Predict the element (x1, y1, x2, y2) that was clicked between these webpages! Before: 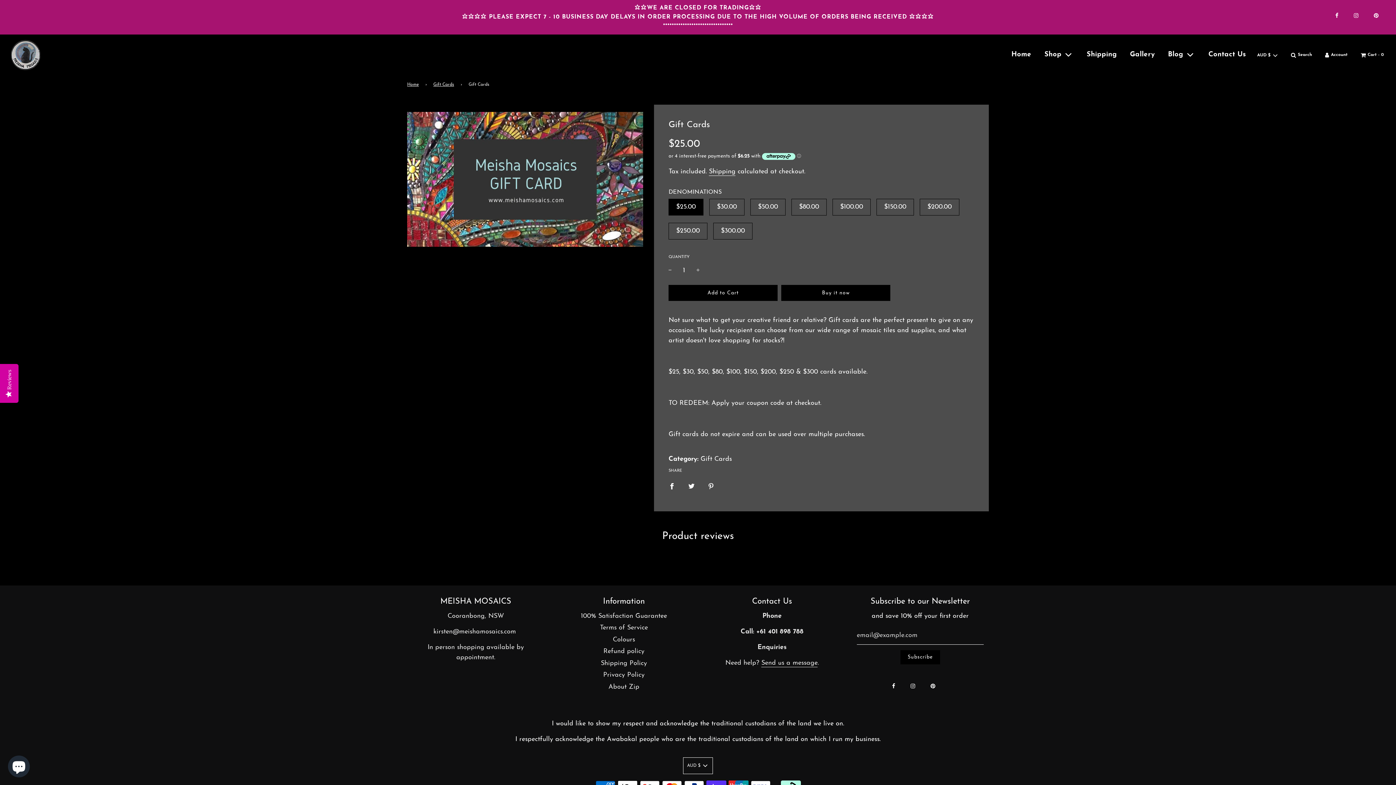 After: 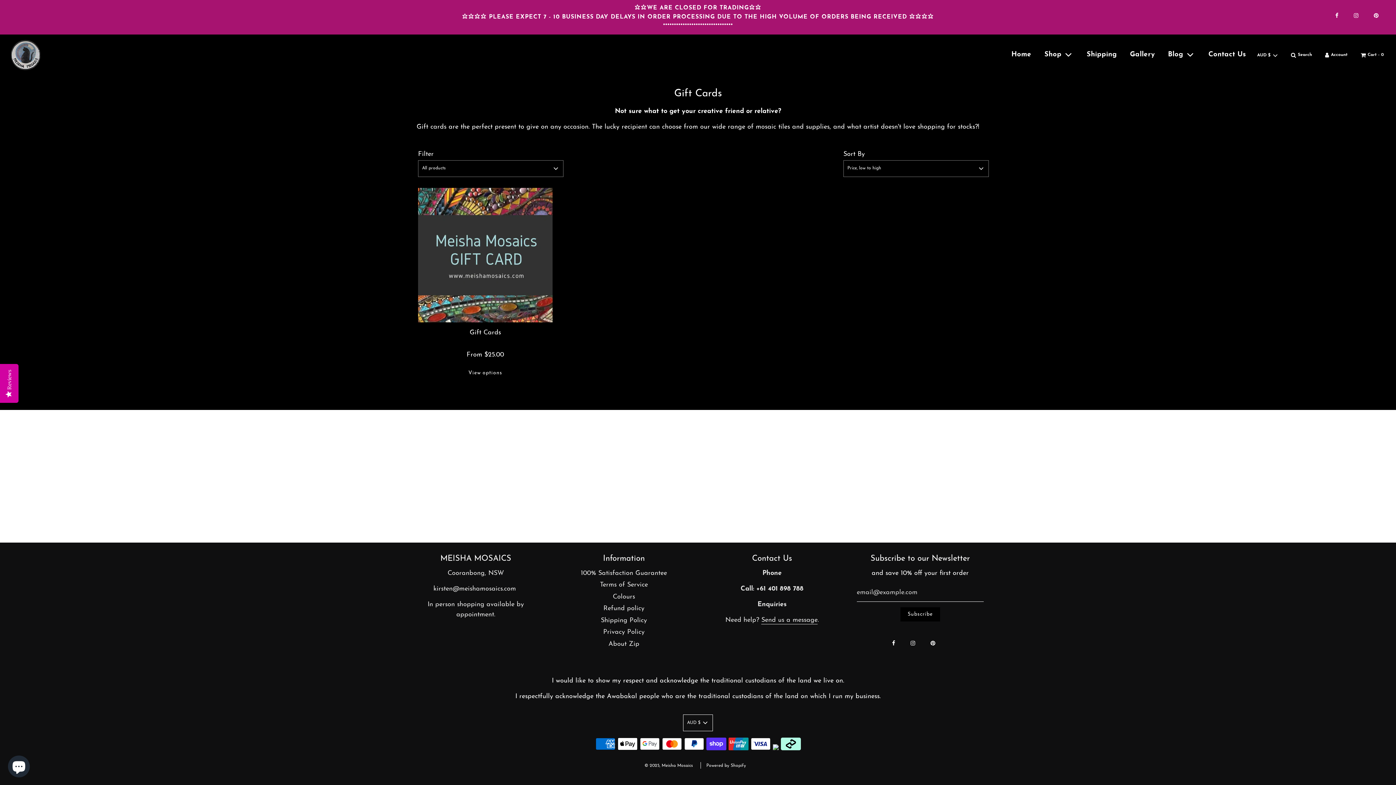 Action: bbox: (433, 81, 456, 88) label: Gift Cards